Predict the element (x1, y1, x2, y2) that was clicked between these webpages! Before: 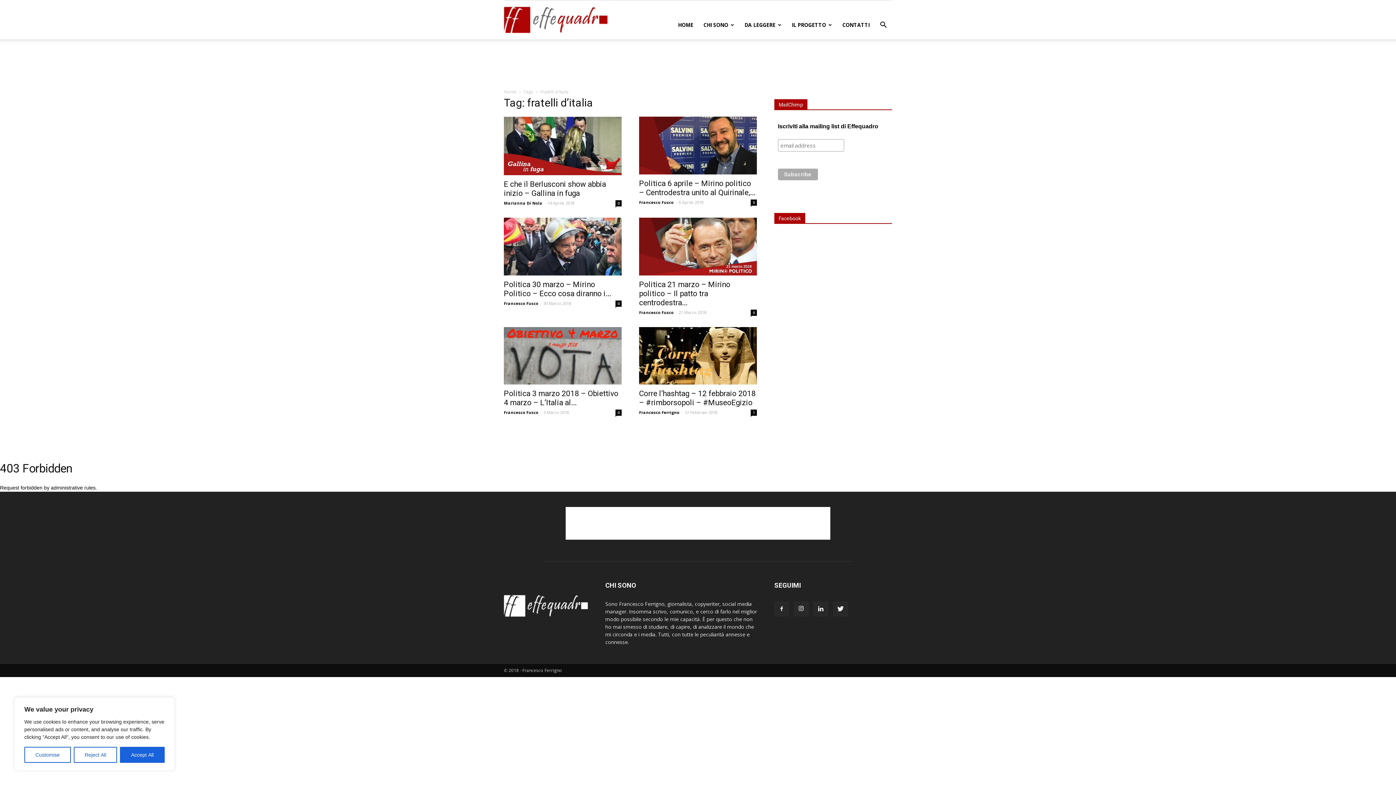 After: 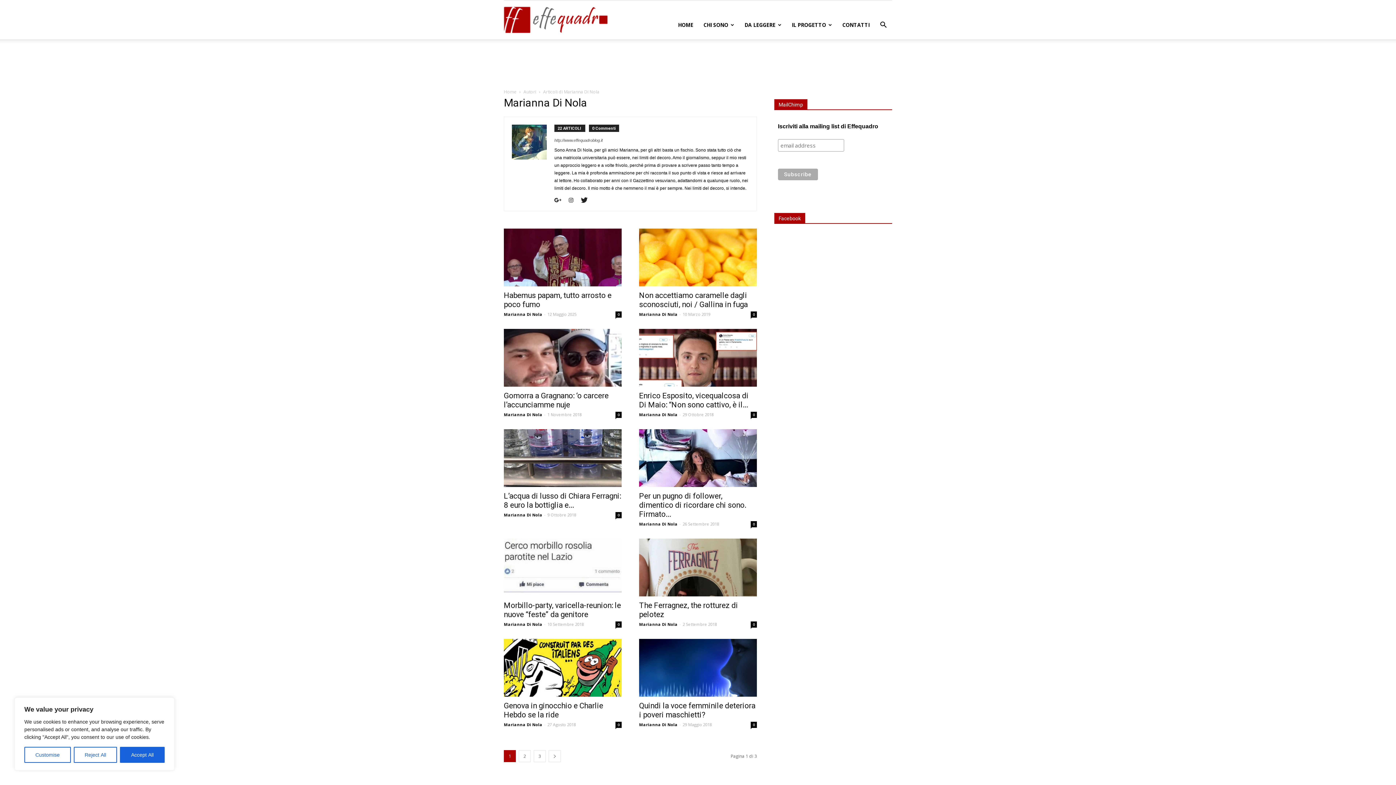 Action: label: Marianna Di Nola bbox: (504, 200, 542, 205)